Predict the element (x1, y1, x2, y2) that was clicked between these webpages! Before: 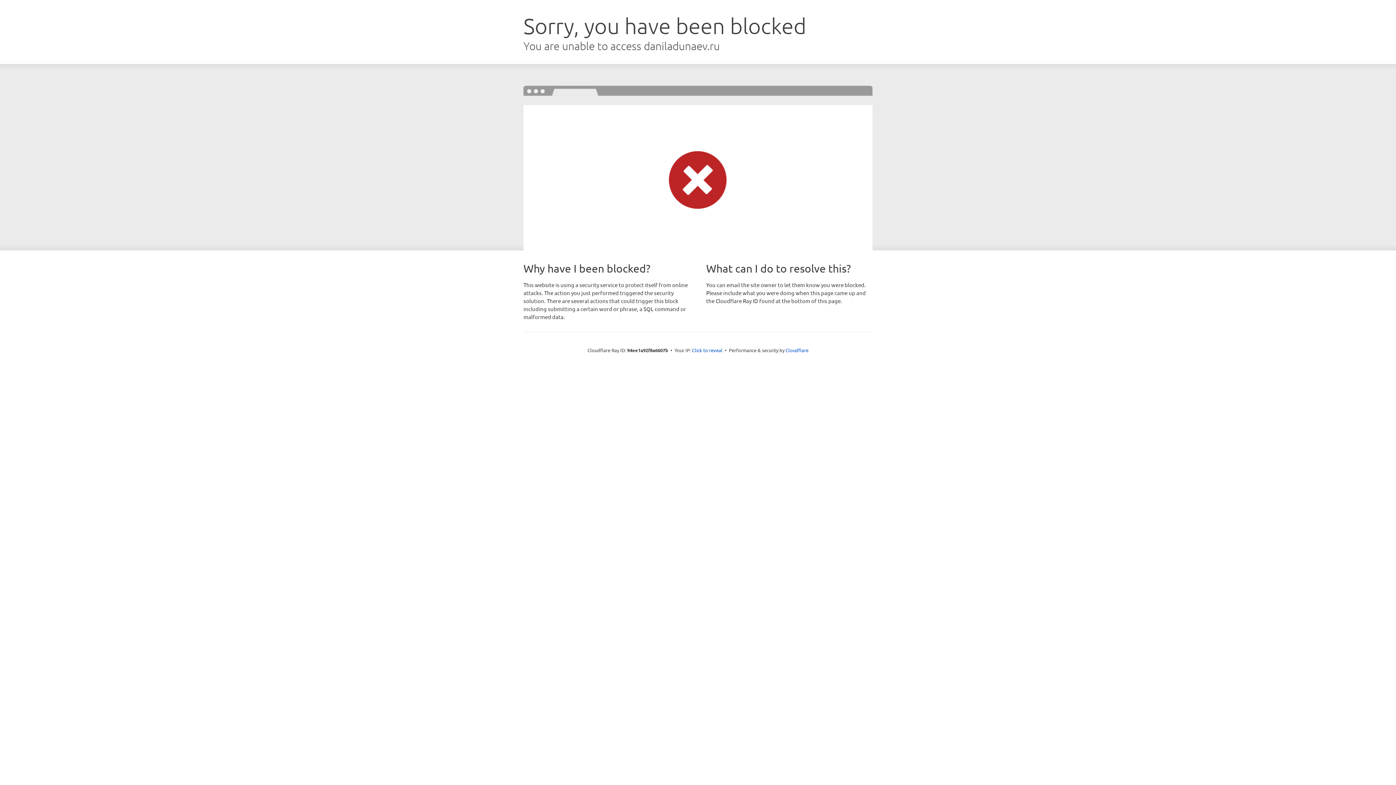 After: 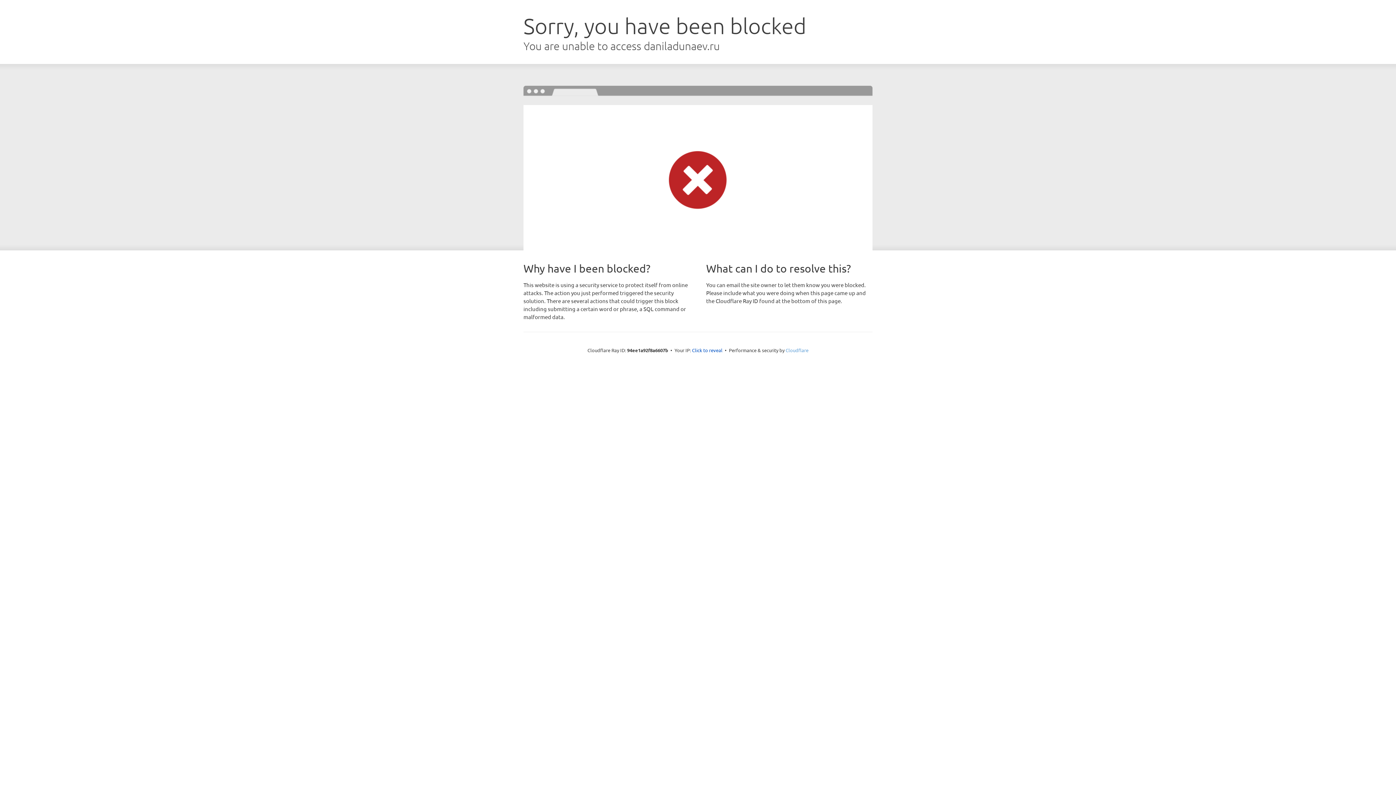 Action: bbox: (785, 347, 808, 353) label: Cloudflare